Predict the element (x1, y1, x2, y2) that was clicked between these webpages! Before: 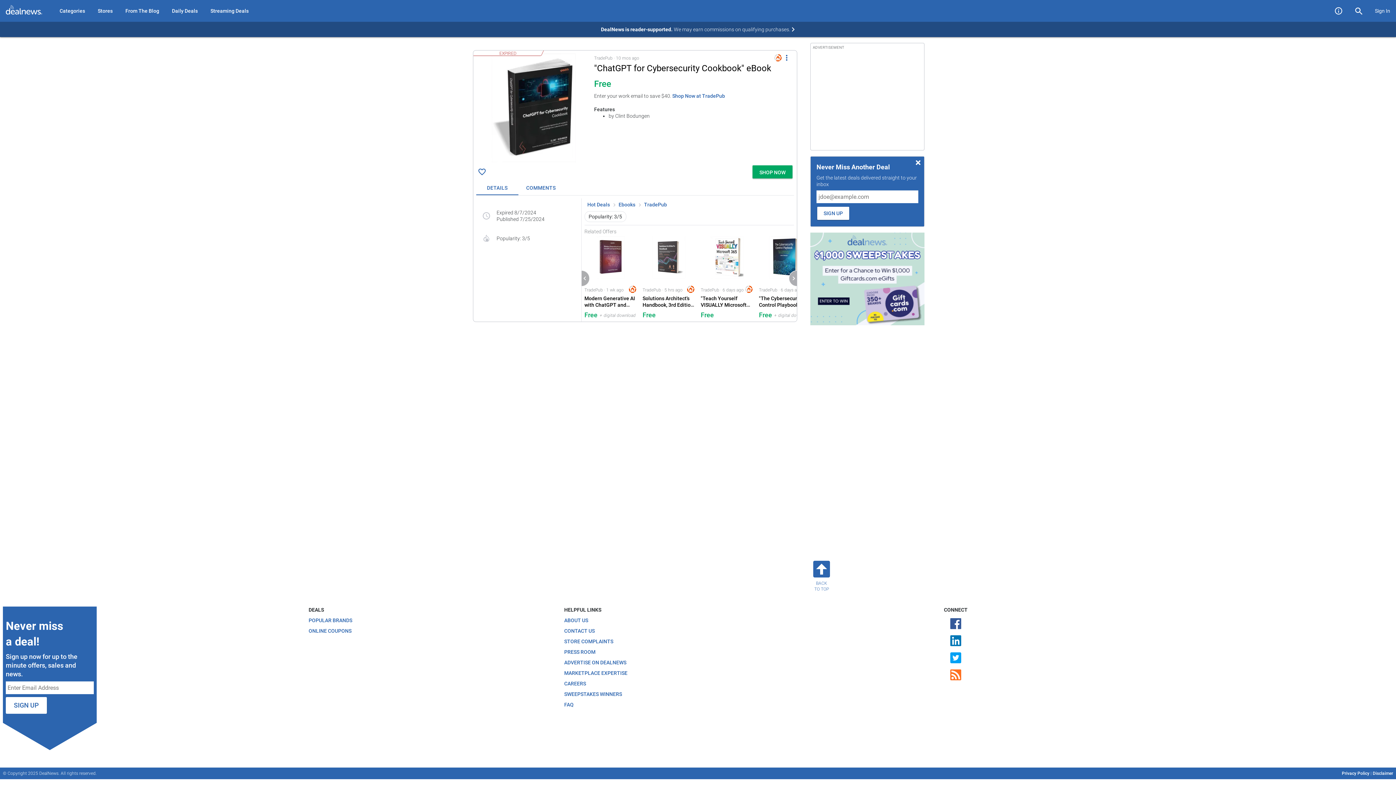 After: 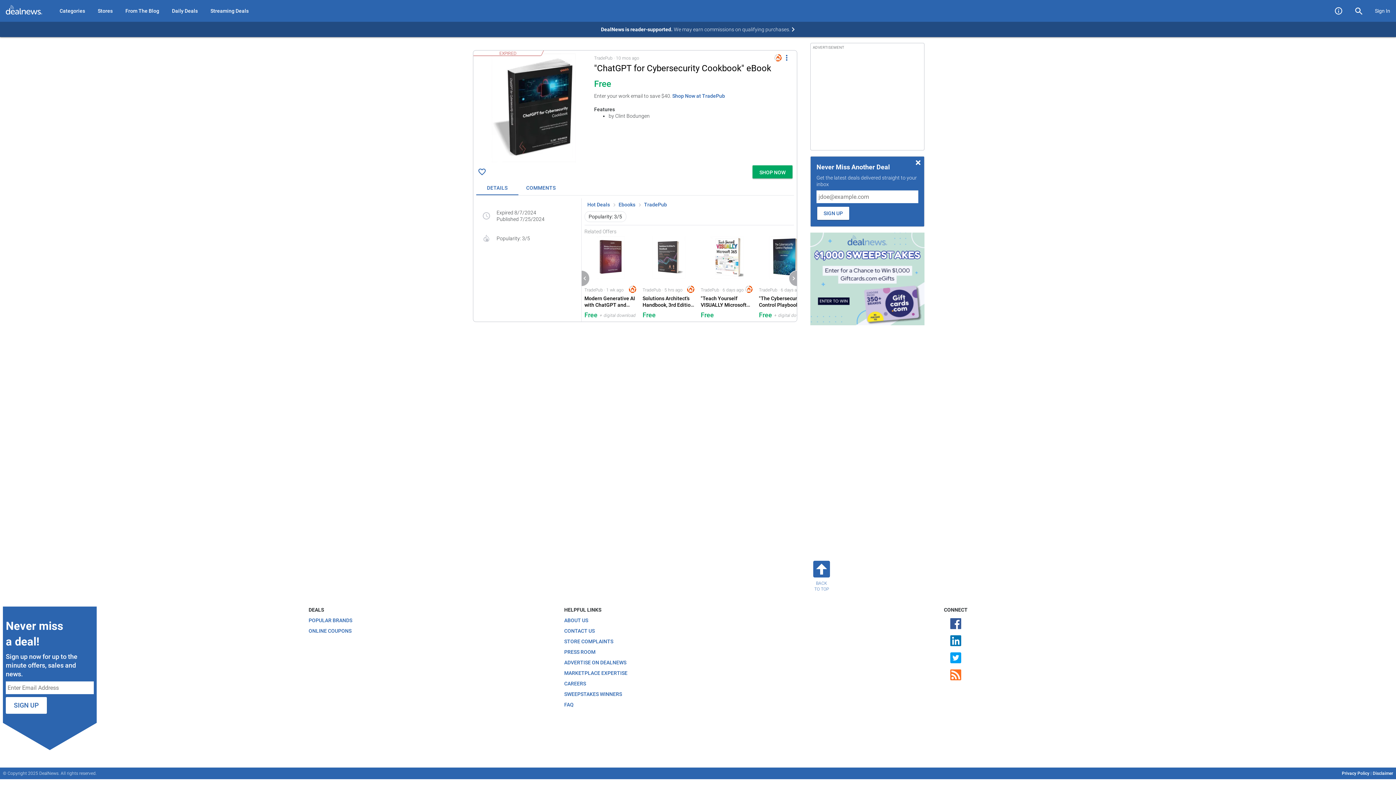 Action: bbox: (698, 234, 756, 321) label: Click to open a new tab to TradePub for "Teach Yourself VISUALLY Microsoft 365, 2nd Edition" eBook: Free